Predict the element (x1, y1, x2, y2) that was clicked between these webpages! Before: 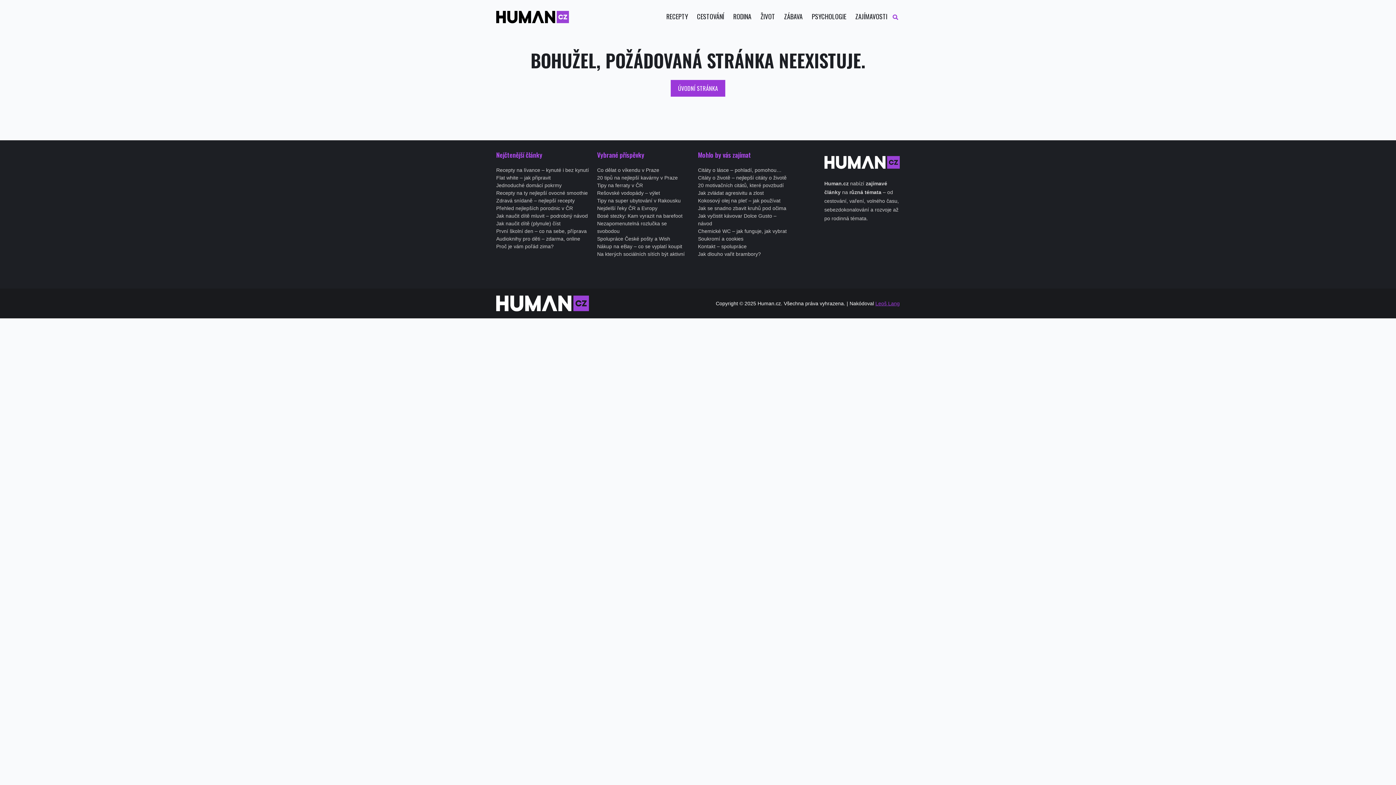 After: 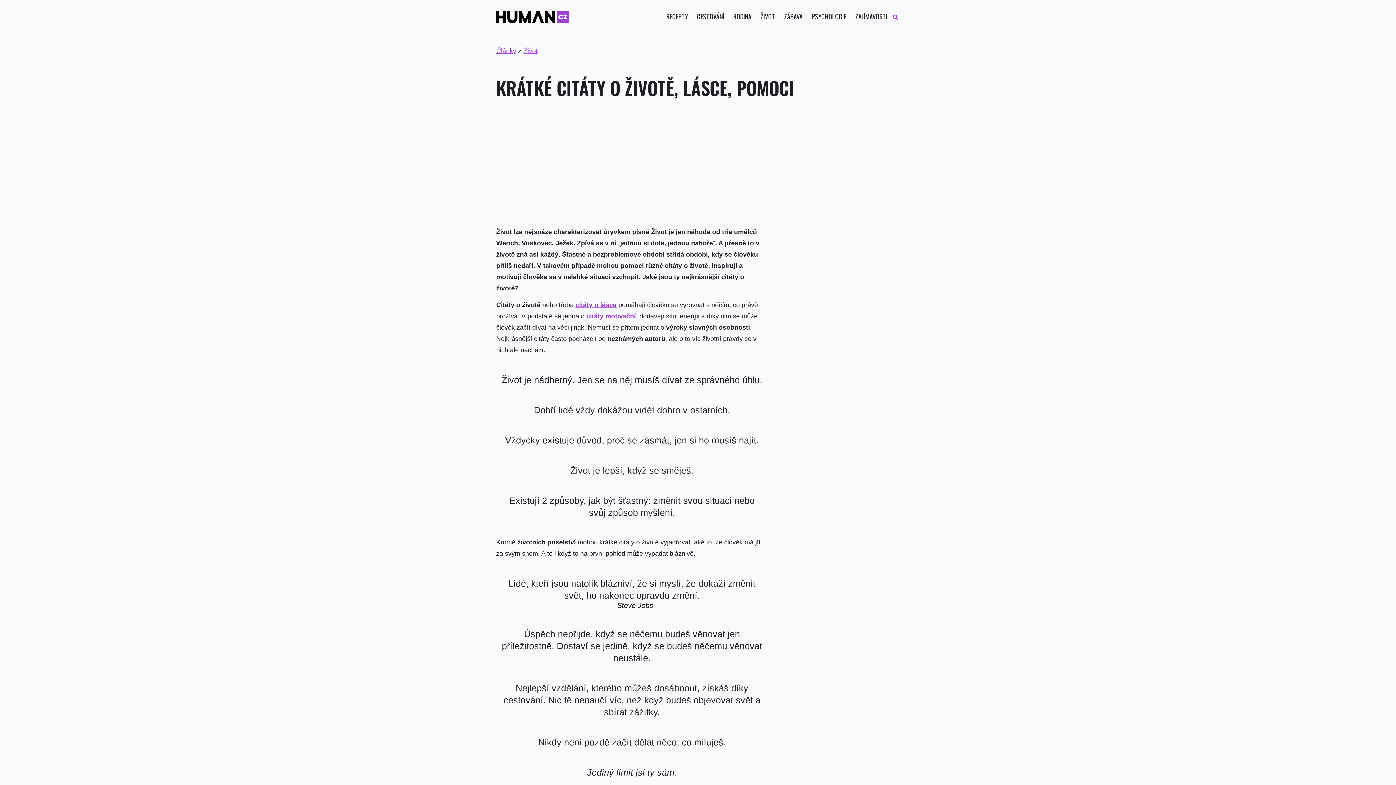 Action: label: Citáty o životě – nejlepší citáty o životě bbox: (698, 174, 786, 180)